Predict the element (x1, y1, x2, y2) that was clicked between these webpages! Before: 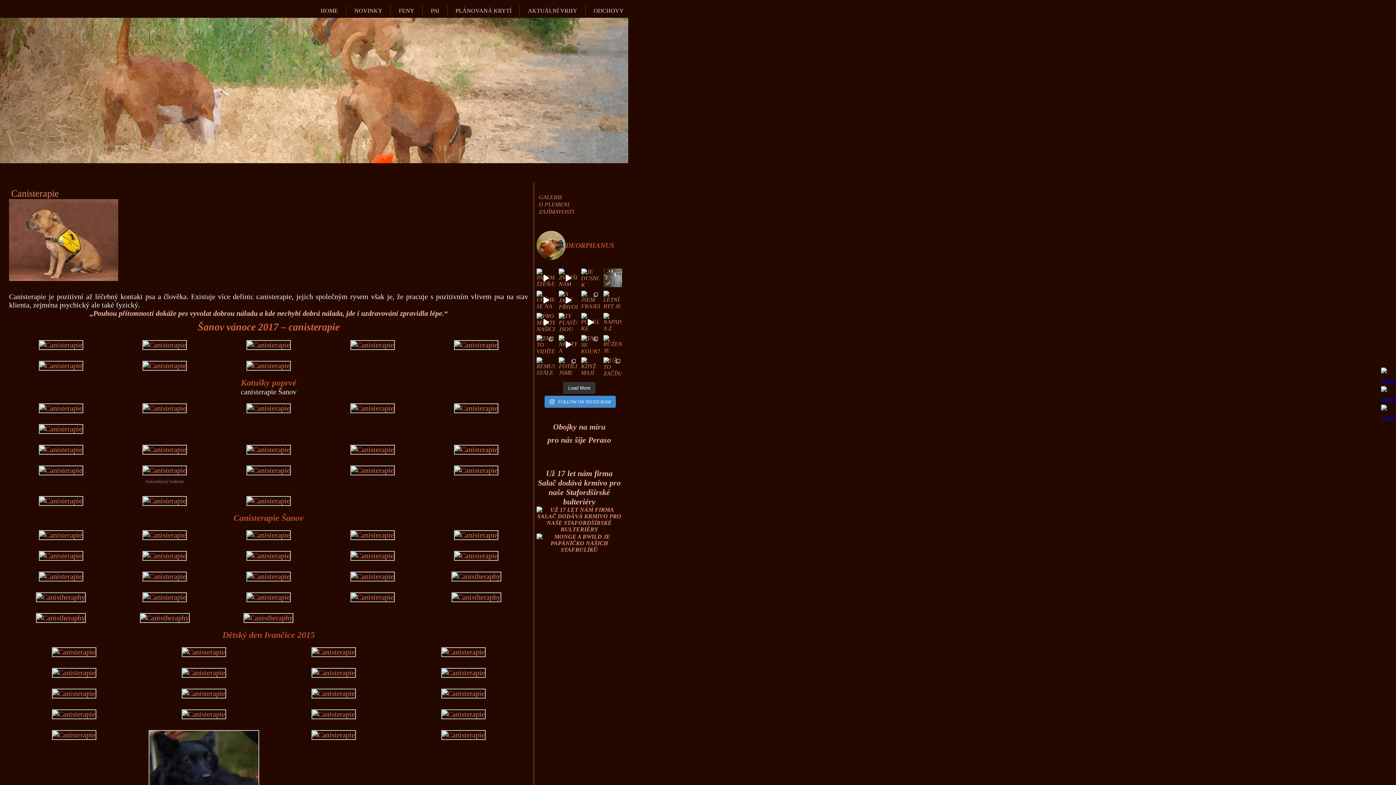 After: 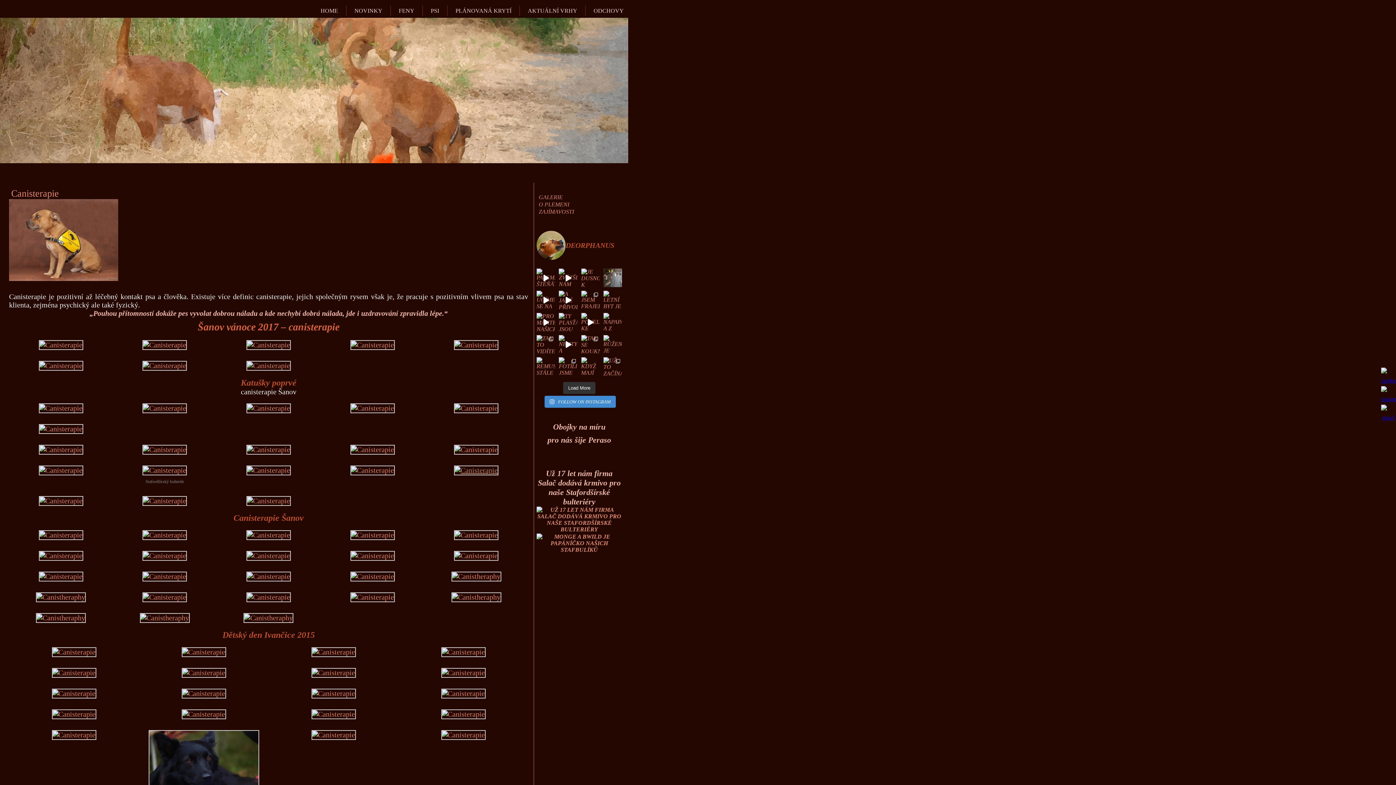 Action: bbox: (450, 466, 502, 474)